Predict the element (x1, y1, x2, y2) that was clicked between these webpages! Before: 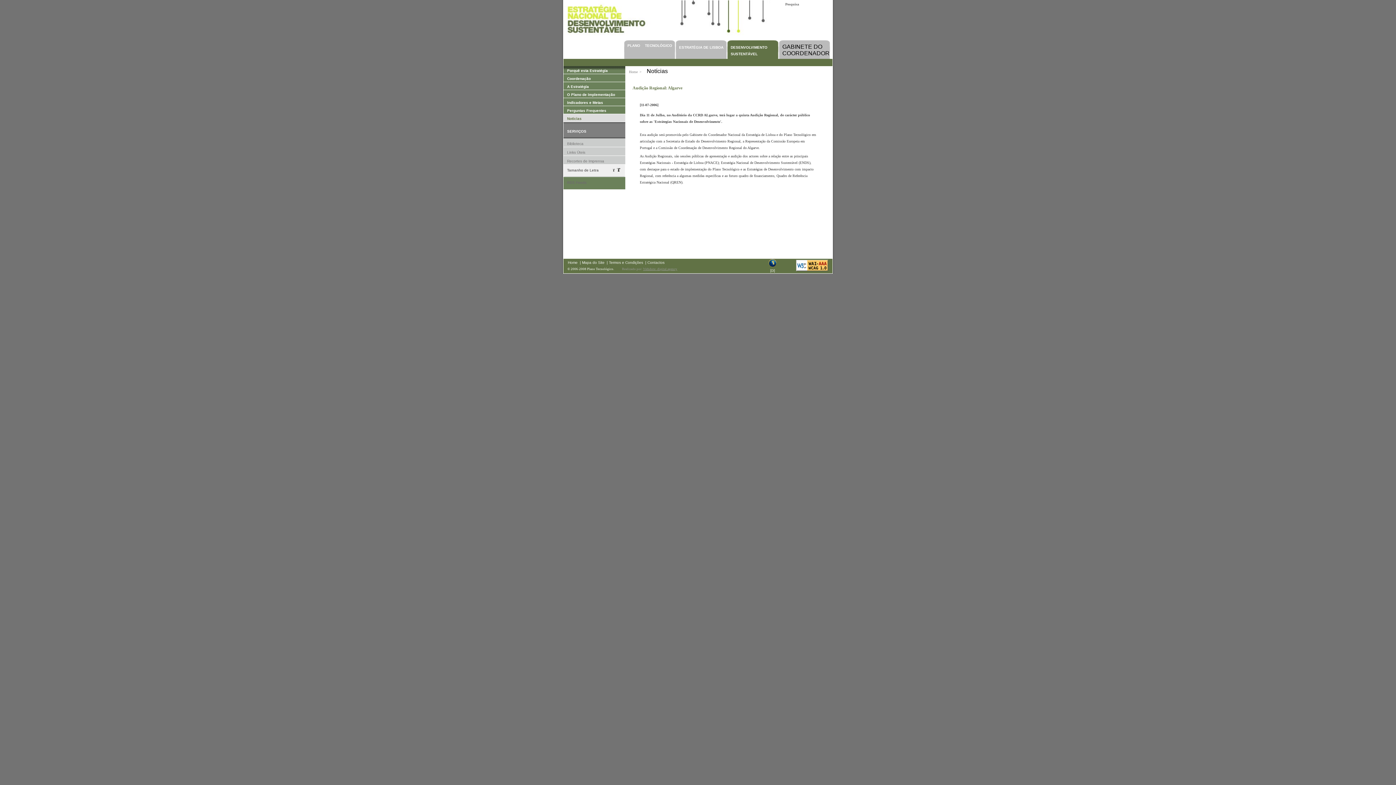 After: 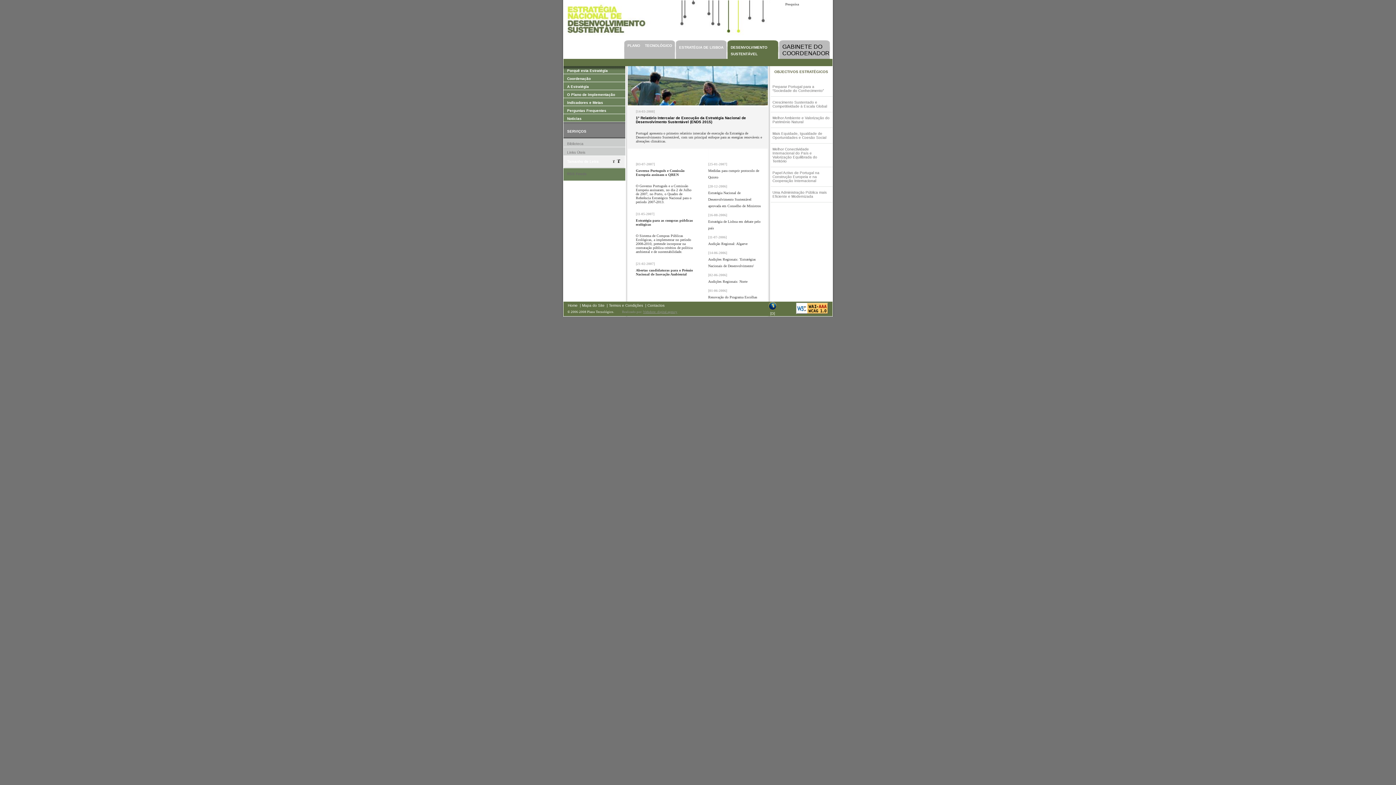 Action: bbox: (567, 260, 577, 264) label: Home